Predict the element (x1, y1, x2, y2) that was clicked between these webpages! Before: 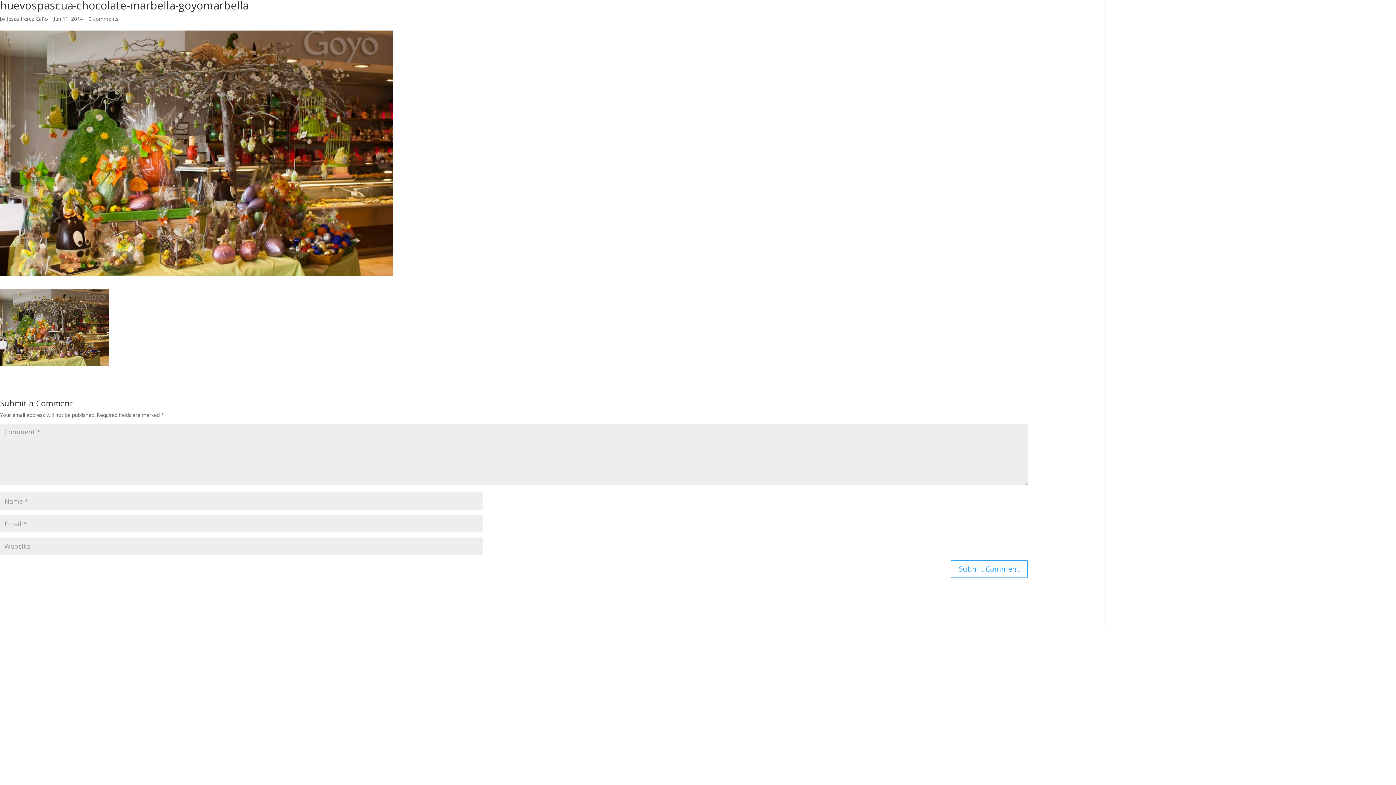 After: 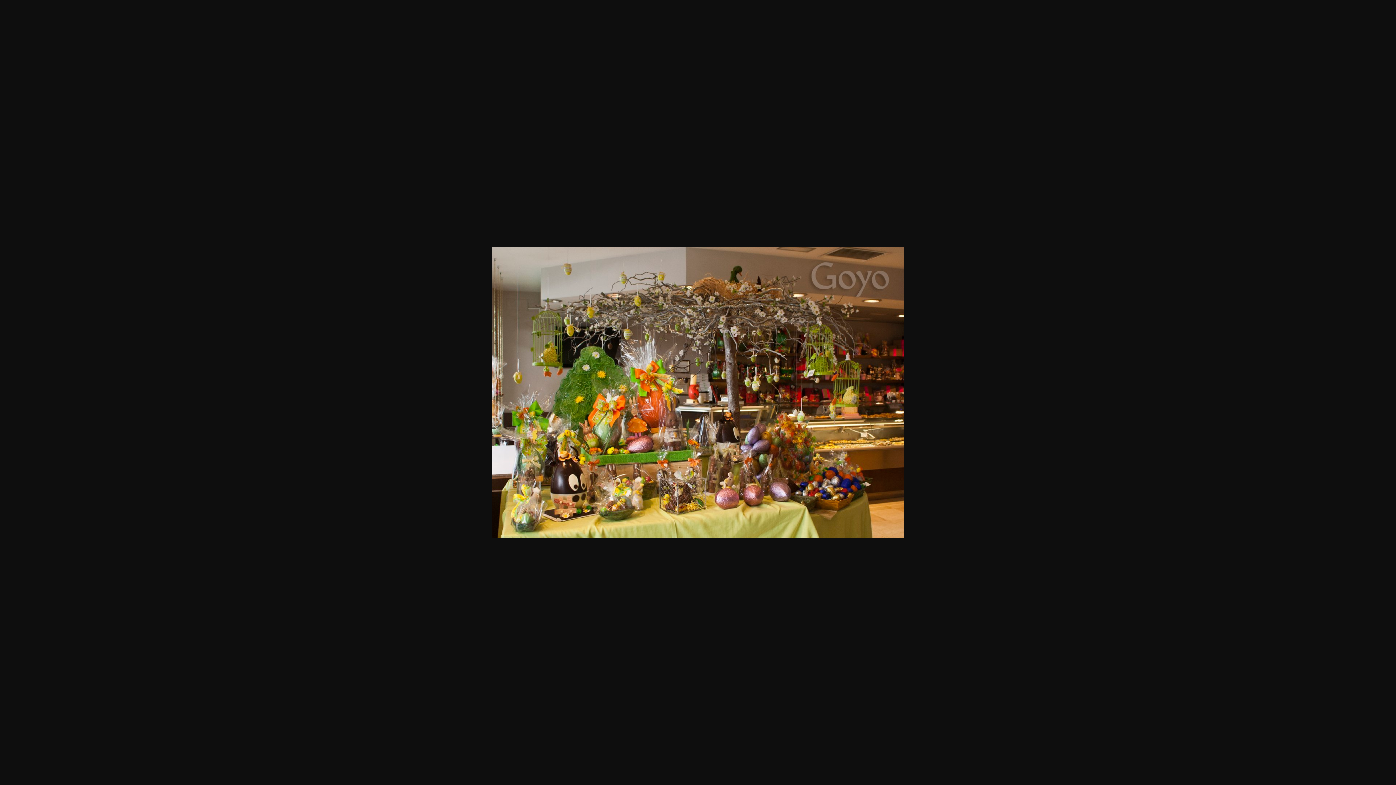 Action: bbox: (0, 358, 109, 365)